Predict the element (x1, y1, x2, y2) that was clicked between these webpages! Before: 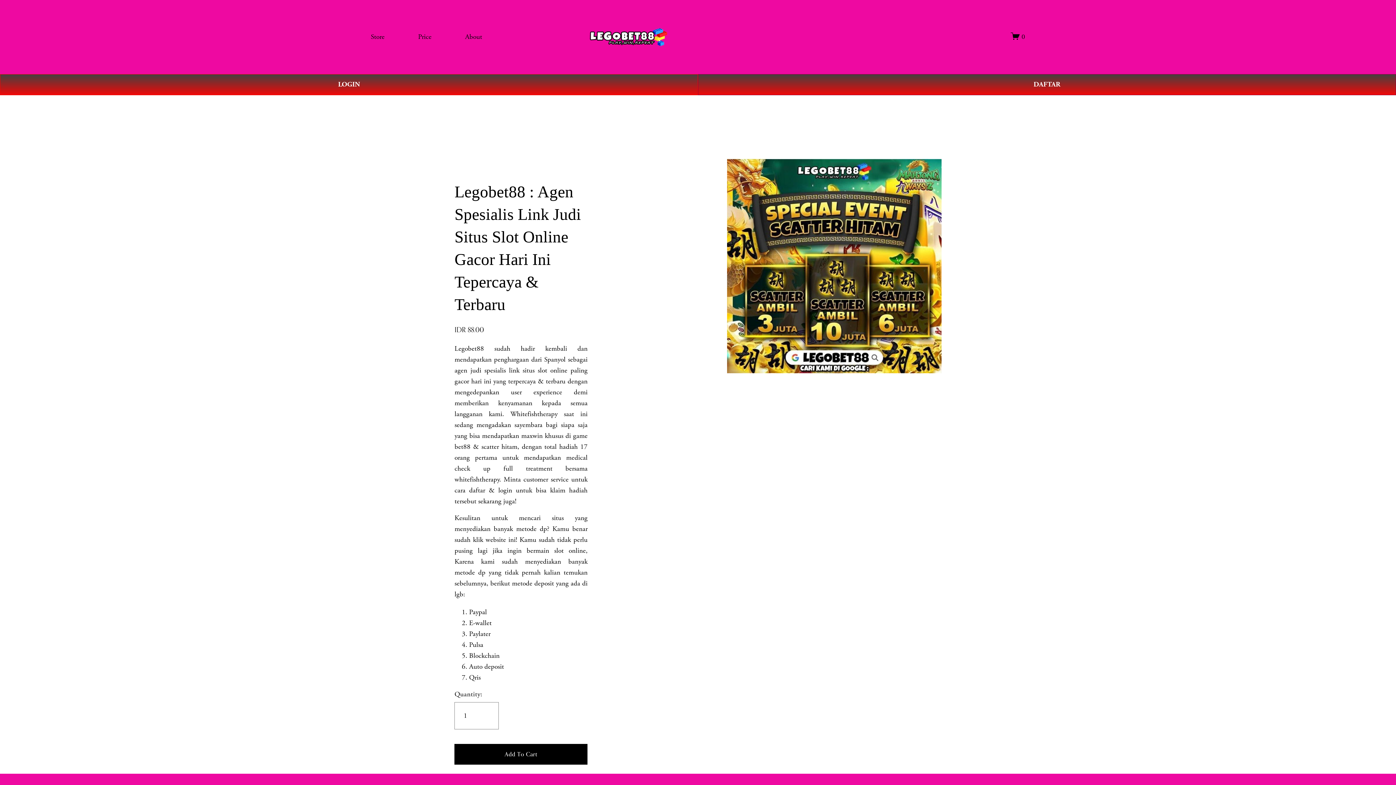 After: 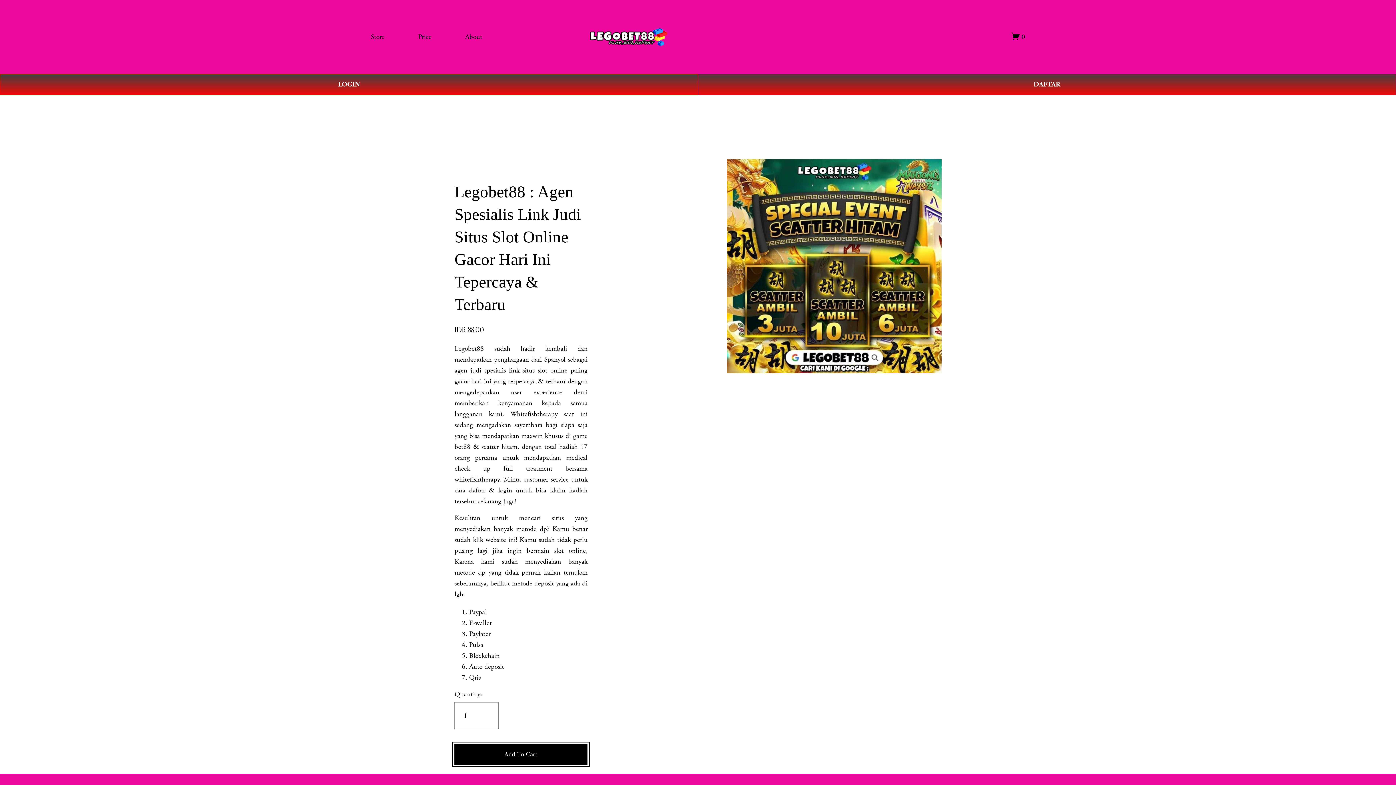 Action: bbox: (454, 750, 587, 759) label: Add To Cart